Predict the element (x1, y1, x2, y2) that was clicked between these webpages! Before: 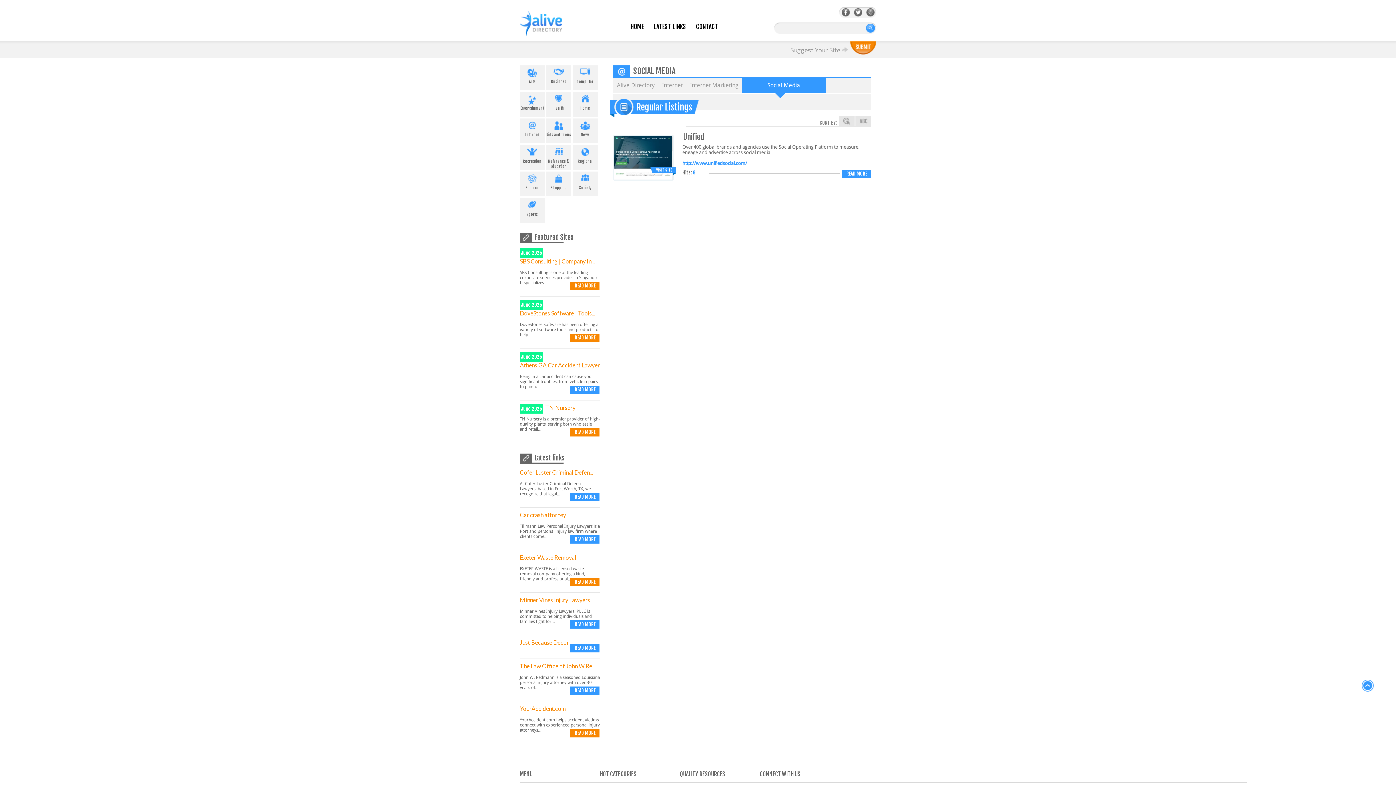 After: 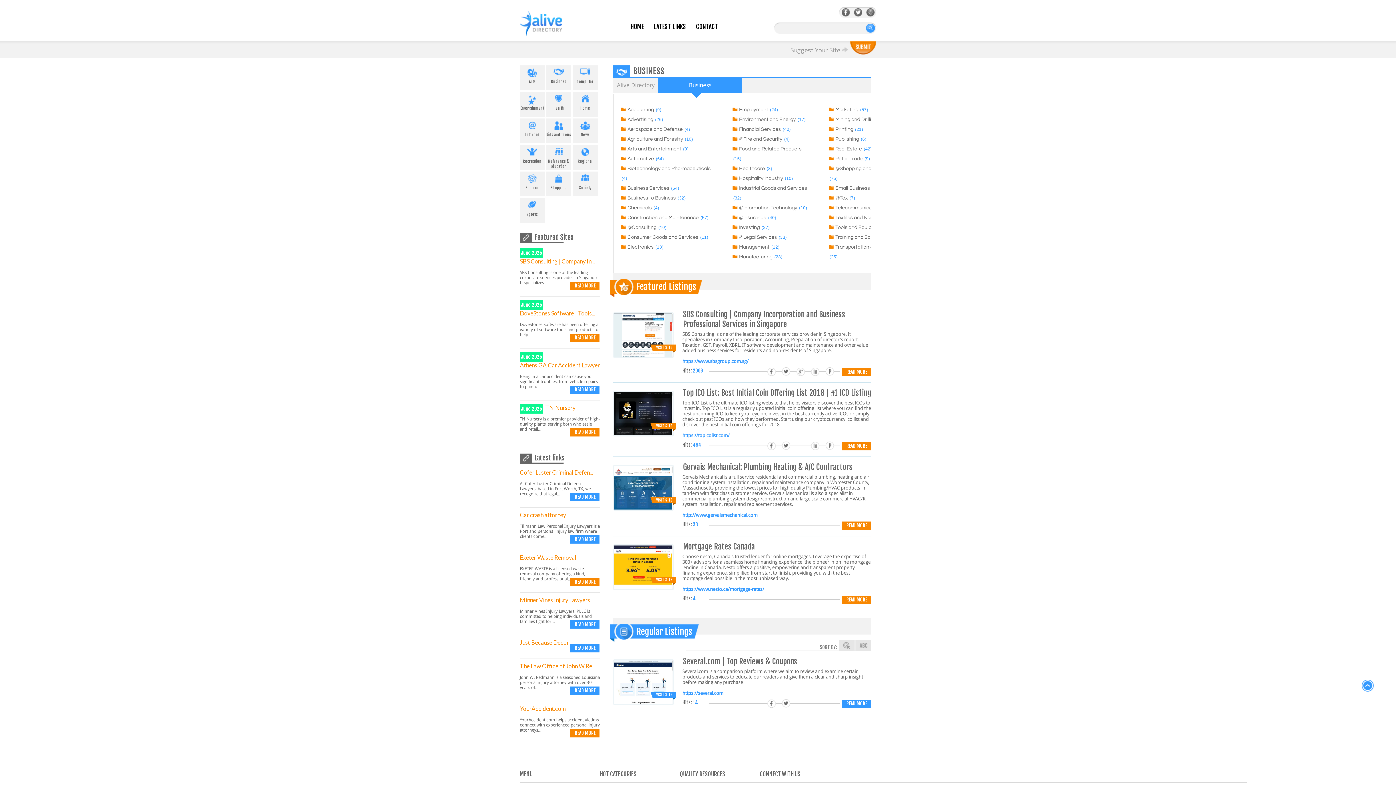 Action: bbox: (546, 65, 571, 90) label: Business